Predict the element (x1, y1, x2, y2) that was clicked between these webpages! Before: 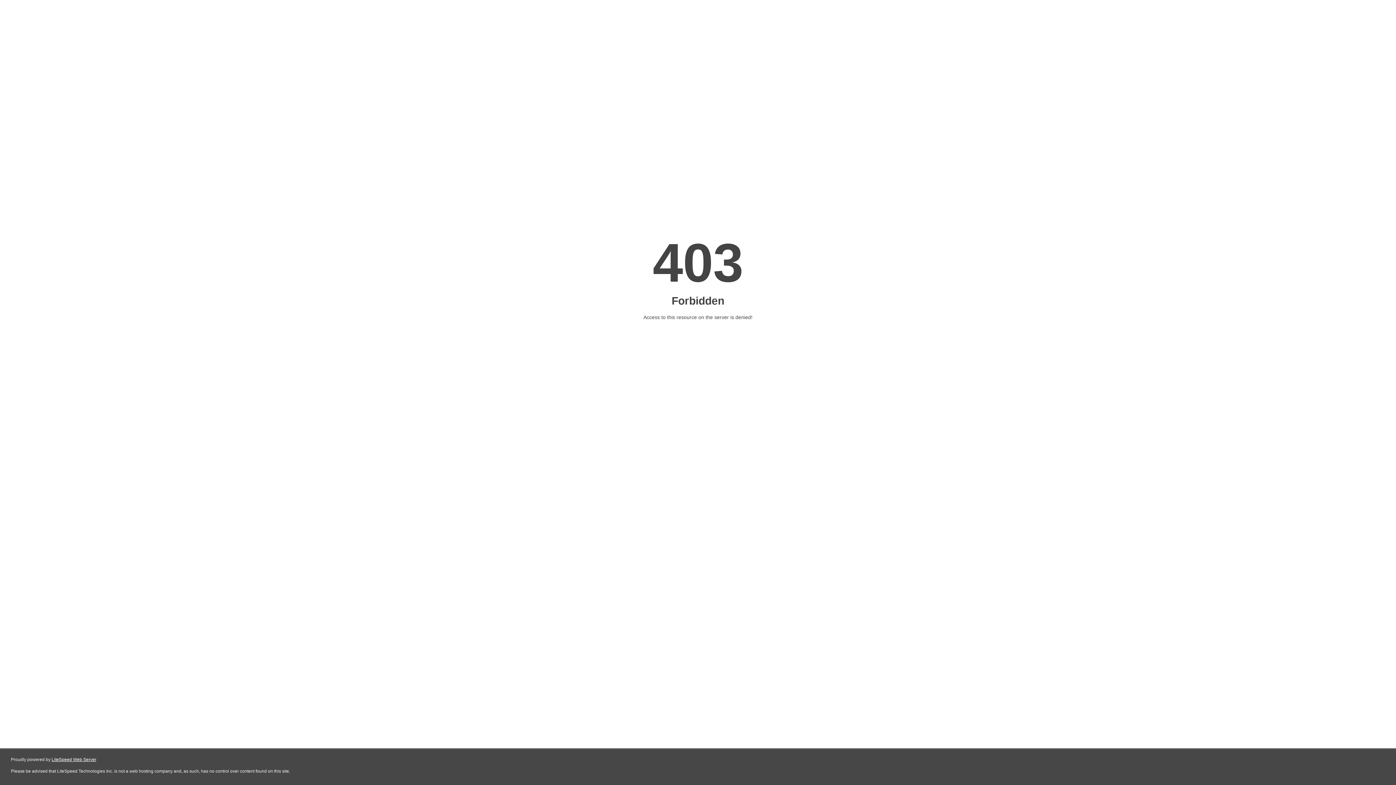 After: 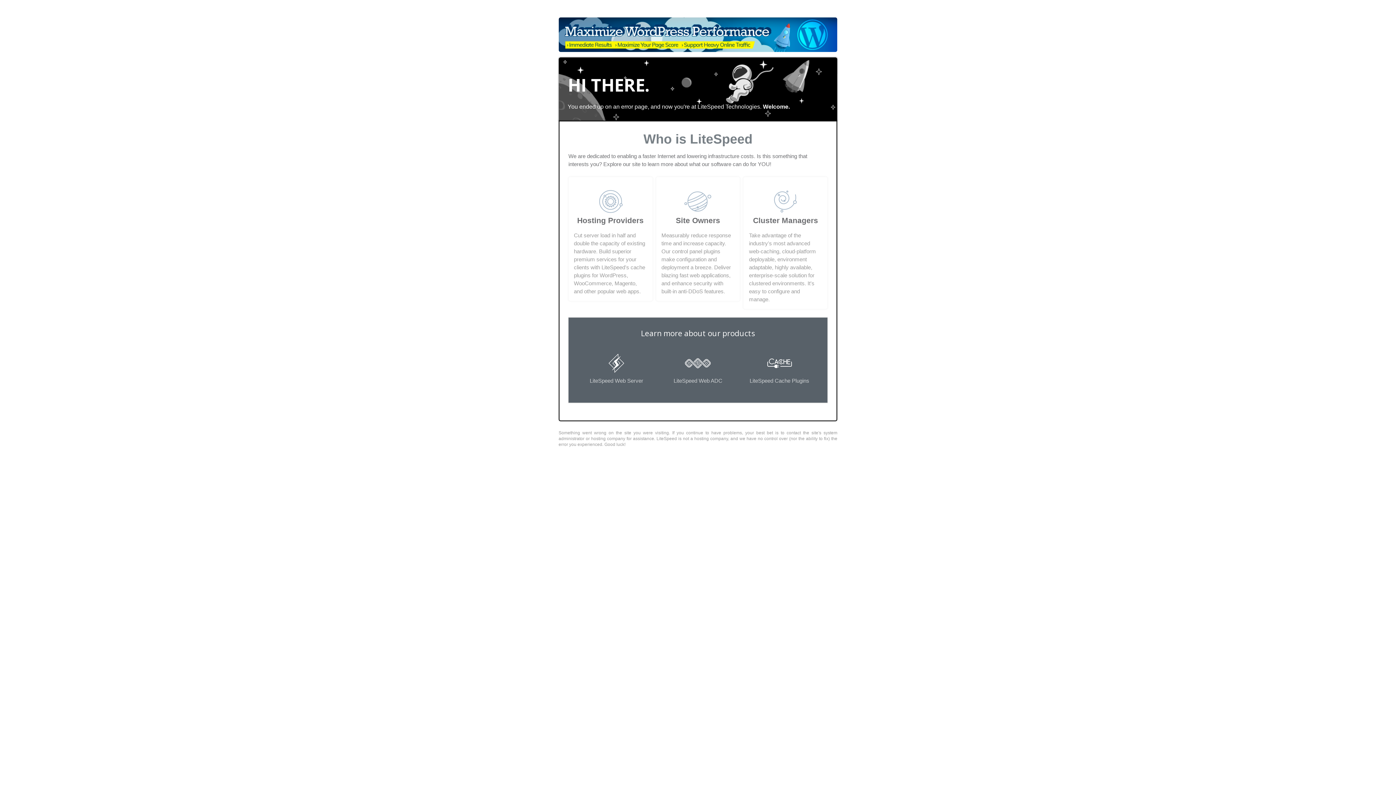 Action: bbox: (51, 757, 96, 762) label: LiteSpeed Web Server